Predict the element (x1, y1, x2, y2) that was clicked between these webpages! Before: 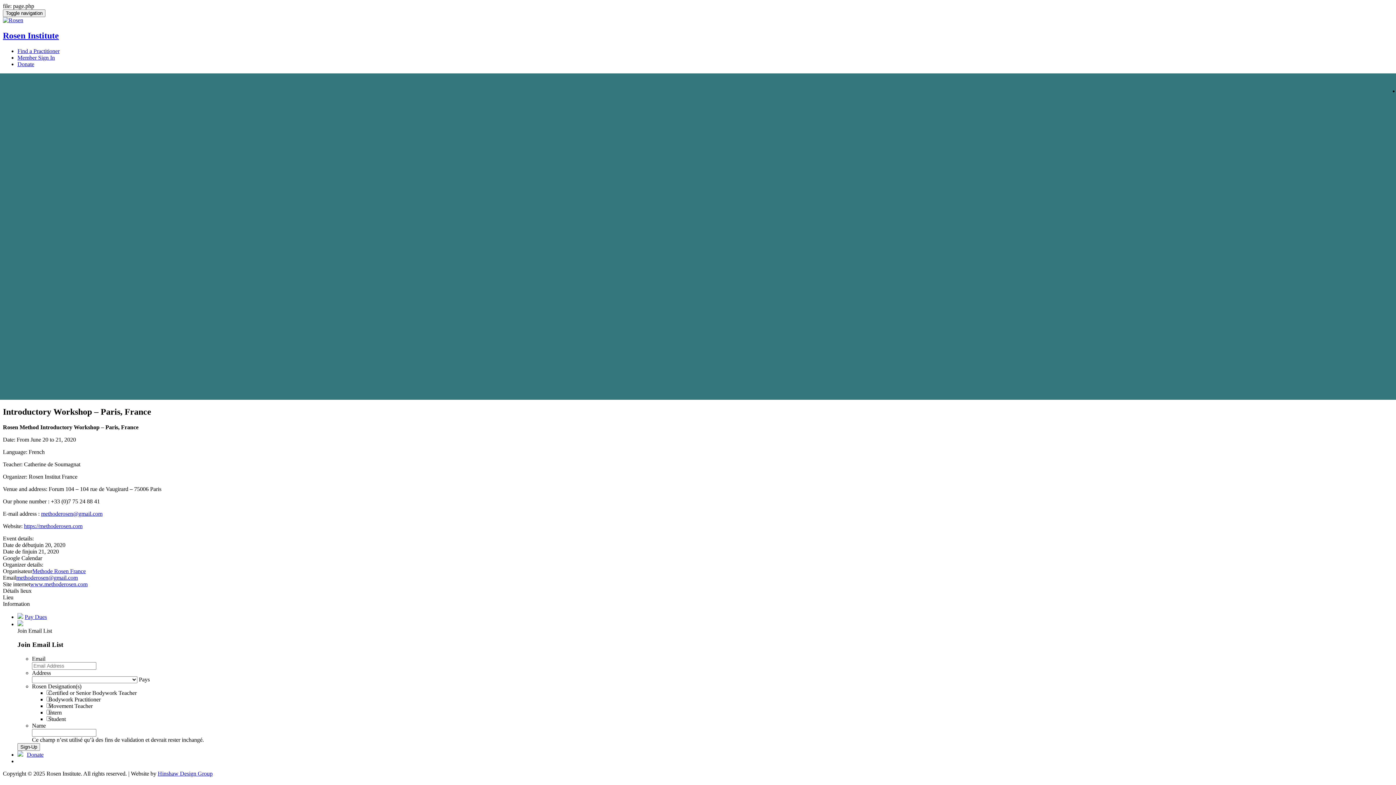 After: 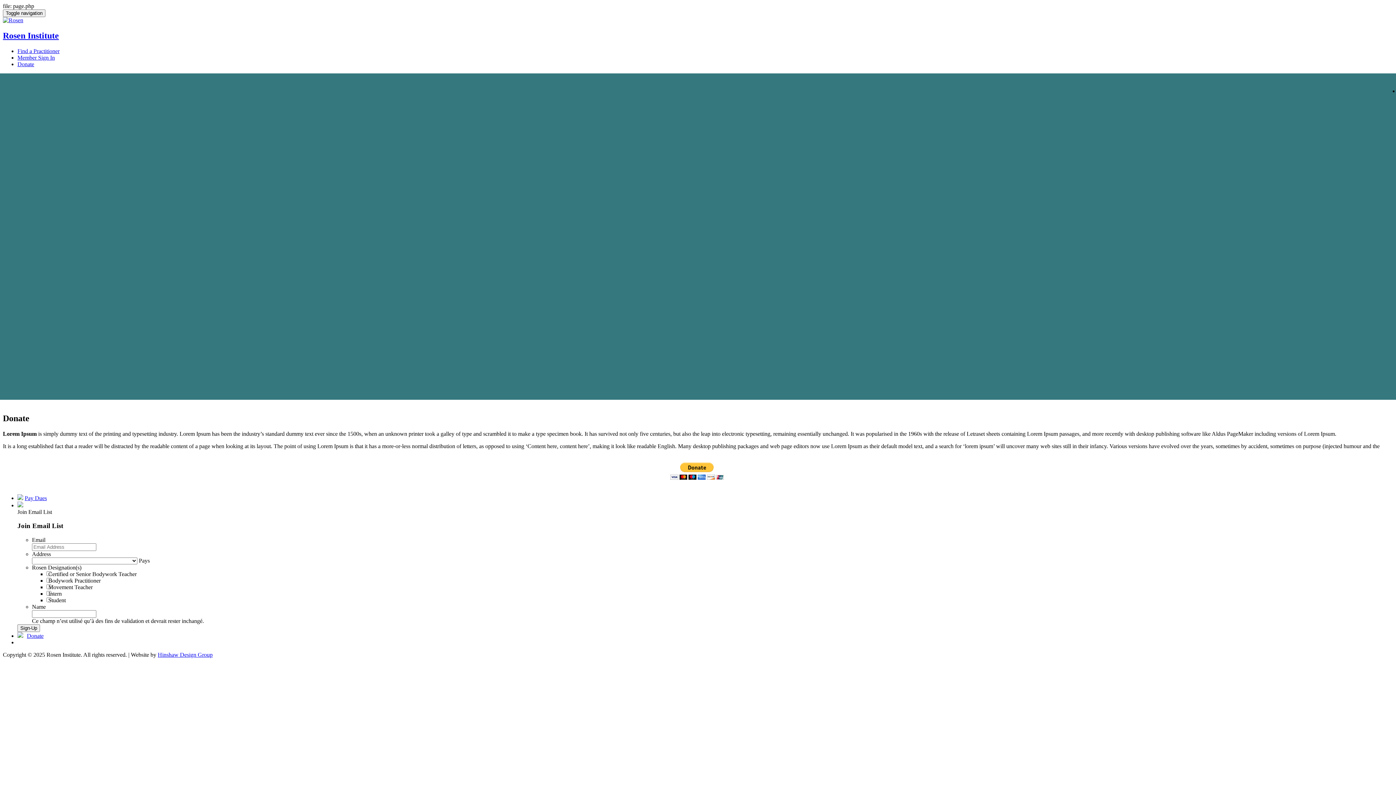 Action: bbox: (26, 752, 43, 758) label: Donate